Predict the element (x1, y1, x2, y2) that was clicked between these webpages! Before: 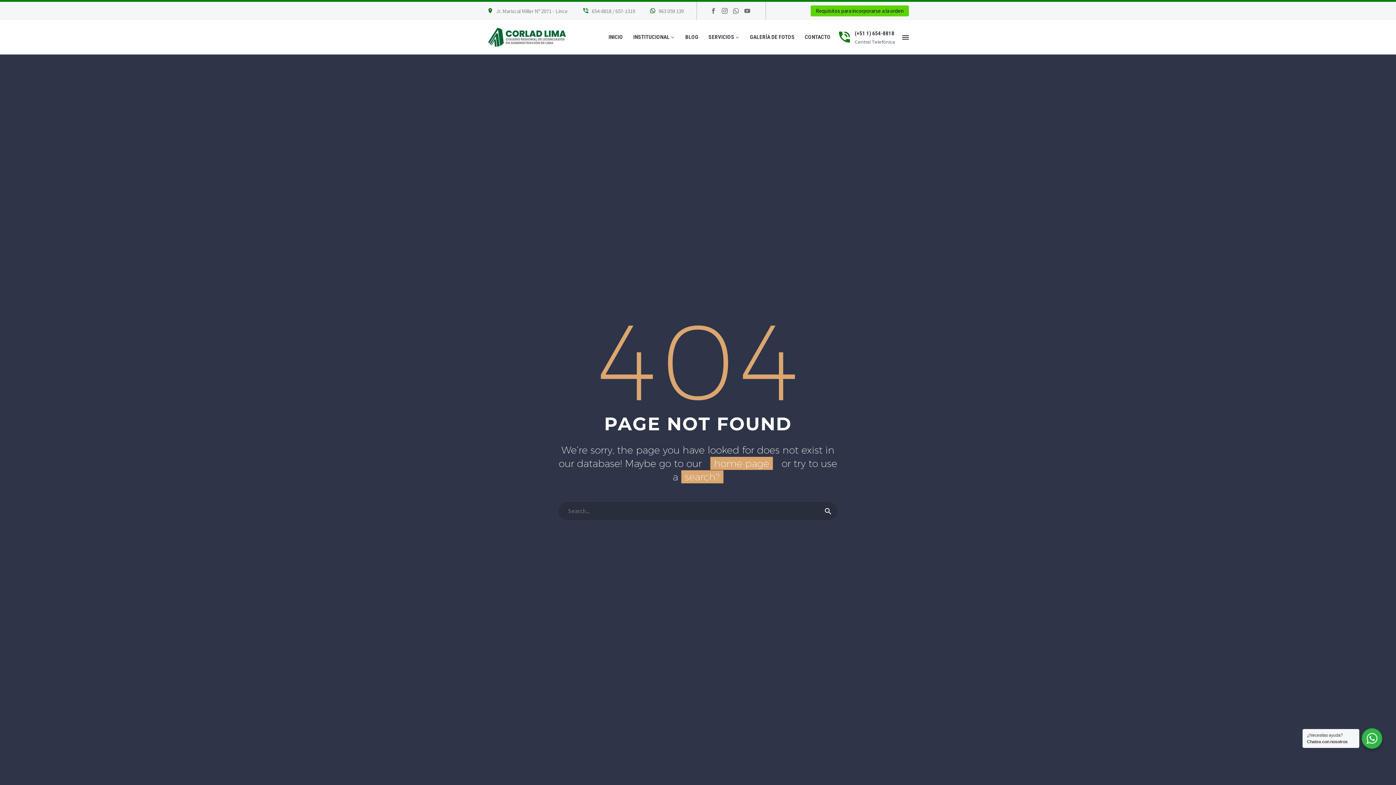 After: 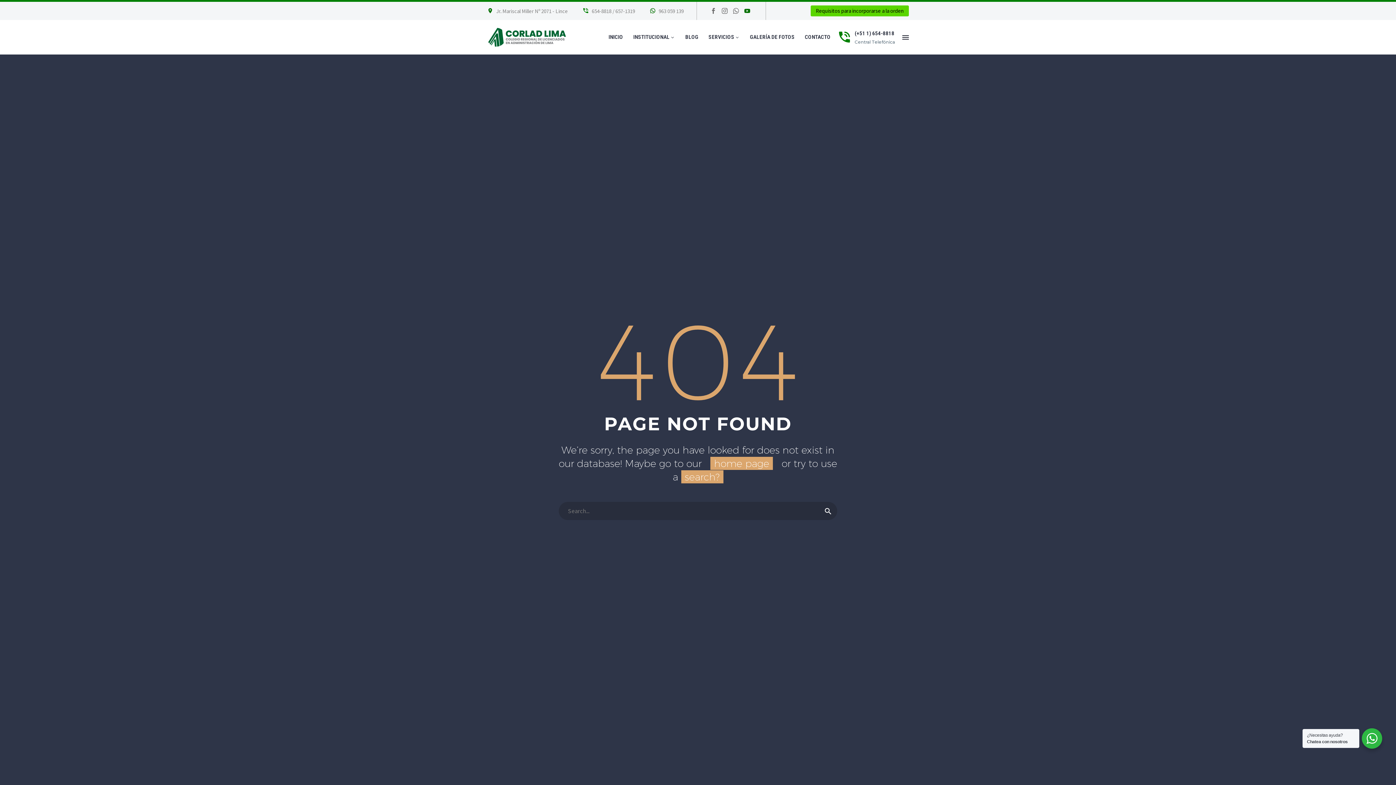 Action: bbox: (744, 7, 750, 13)